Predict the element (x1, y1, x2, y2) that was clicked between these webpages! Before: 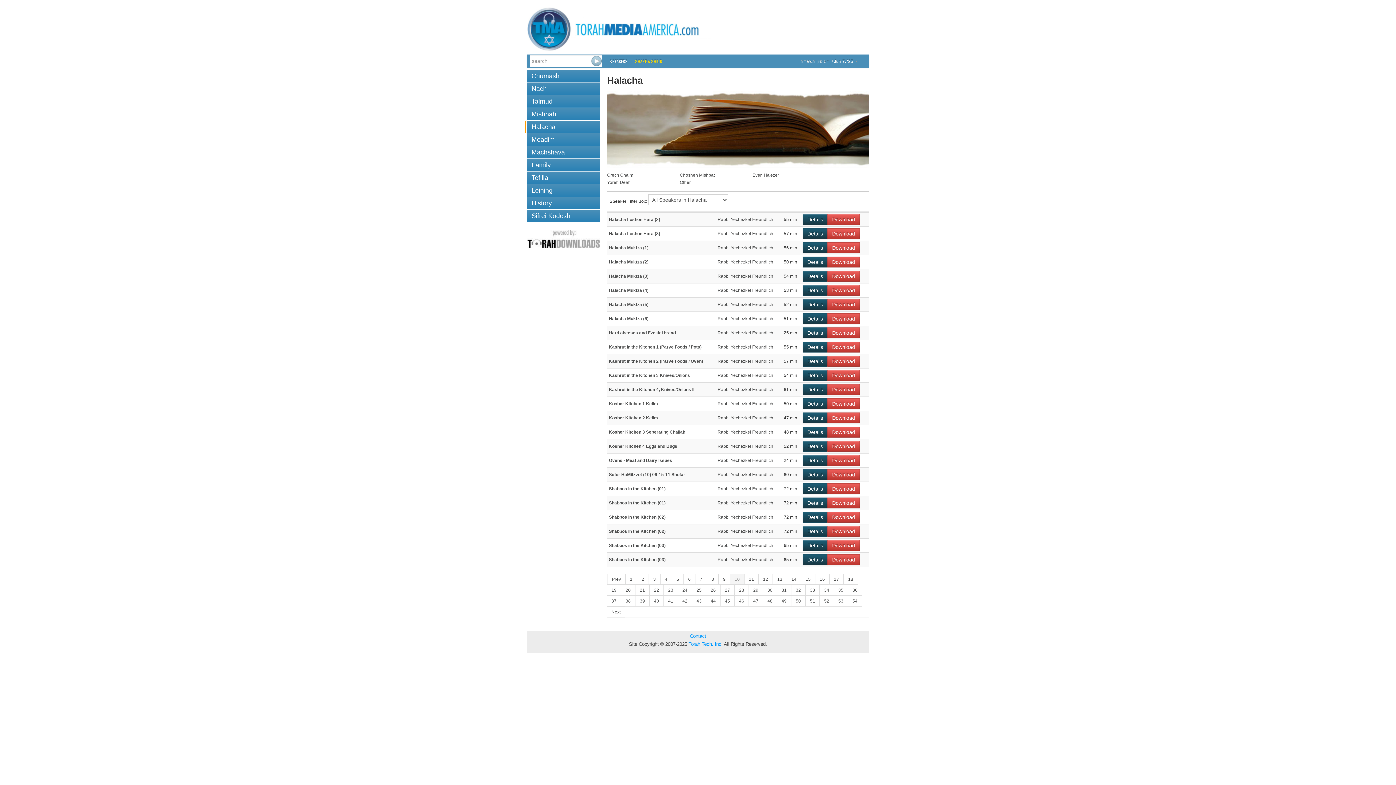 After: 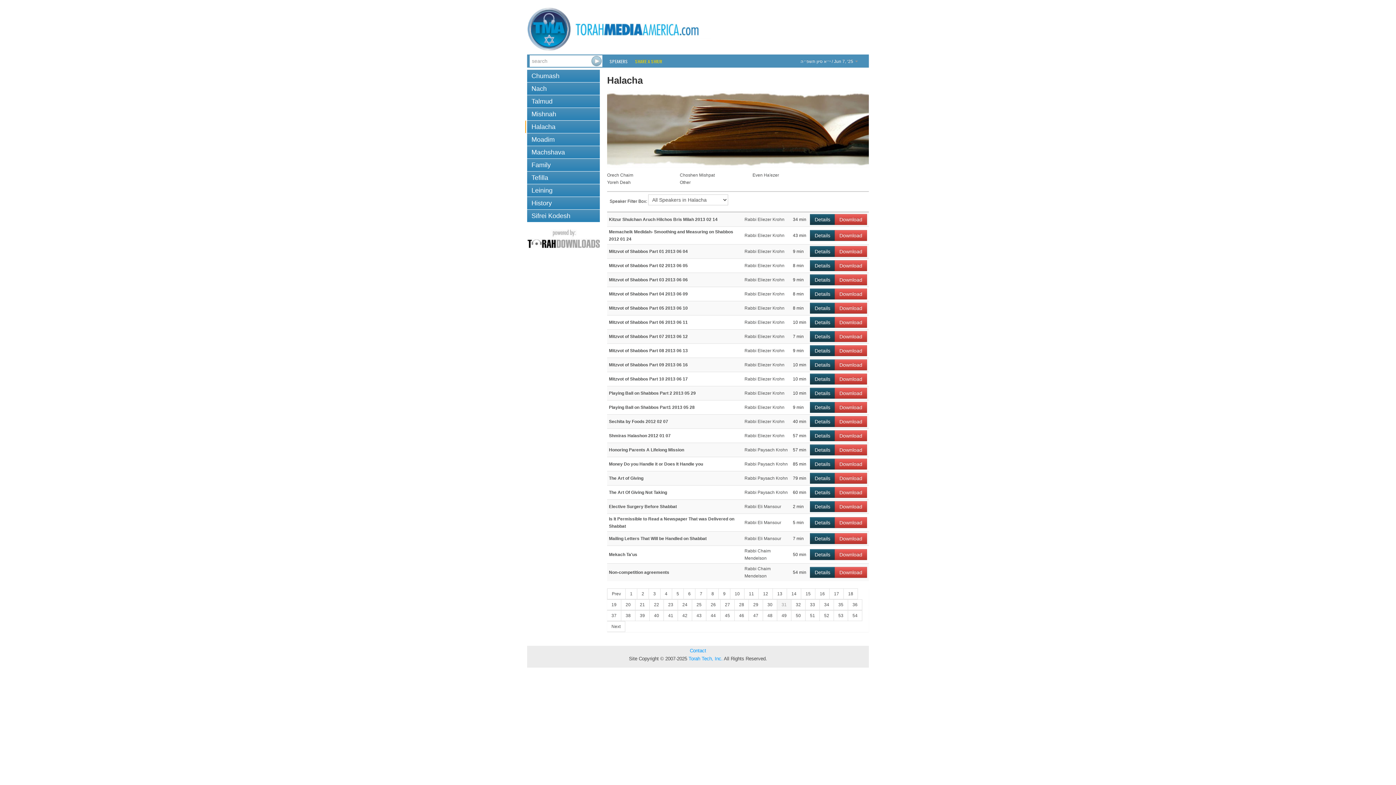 Action: bbox: (777, 585, 791, 596) label: 31